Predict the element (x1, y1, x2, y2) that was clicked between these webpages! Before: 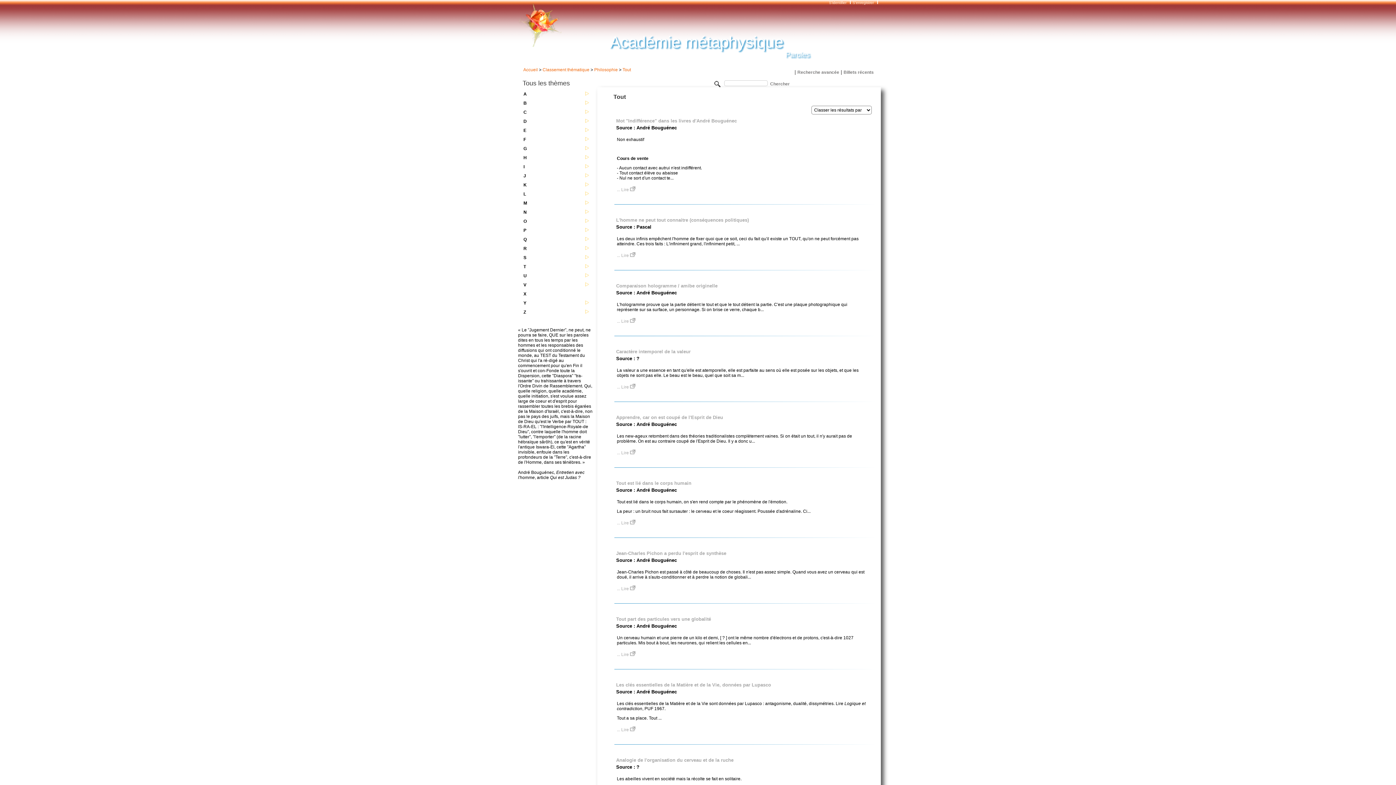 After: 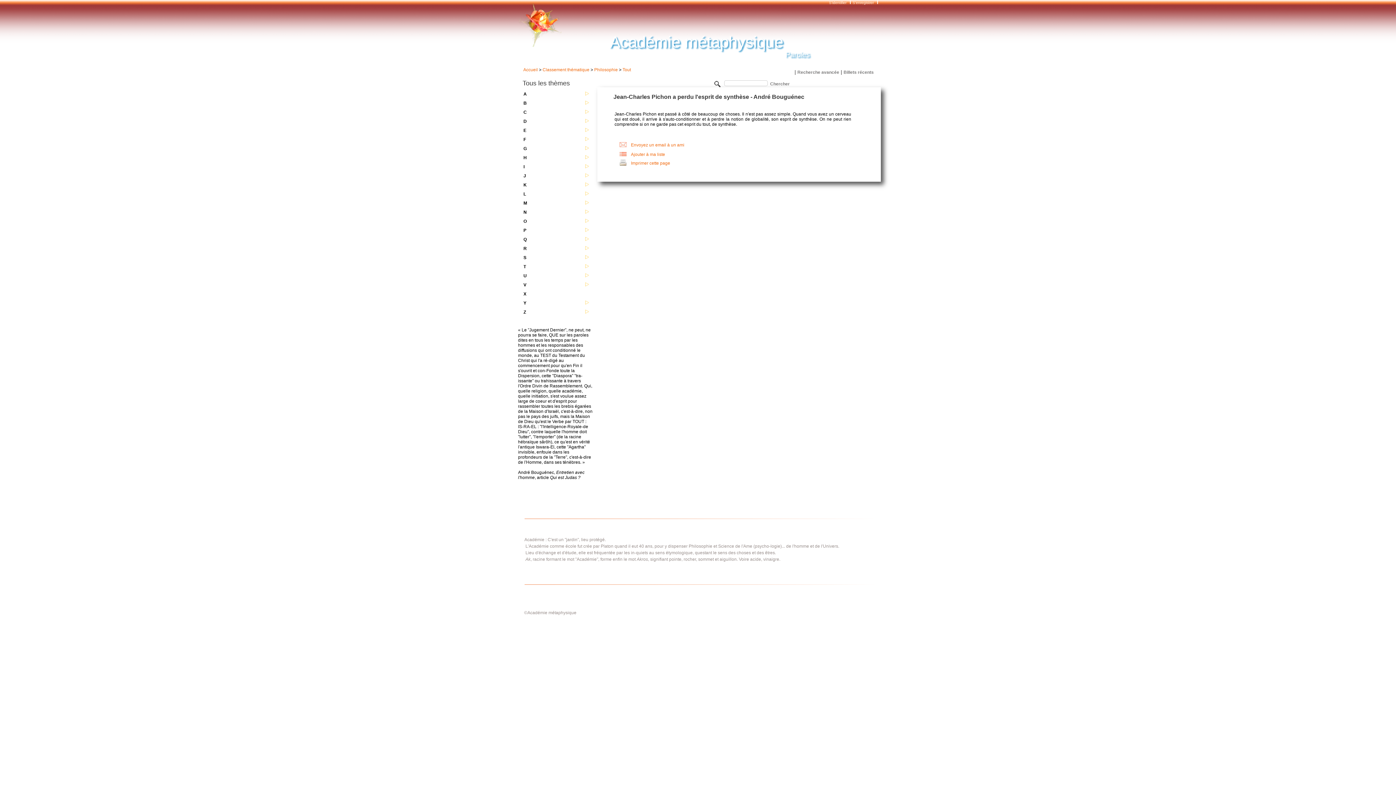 Action: label: Jean-Charles Pichon a perdu l'esprit de synthèse bbox: (616, 551, 726, 556)